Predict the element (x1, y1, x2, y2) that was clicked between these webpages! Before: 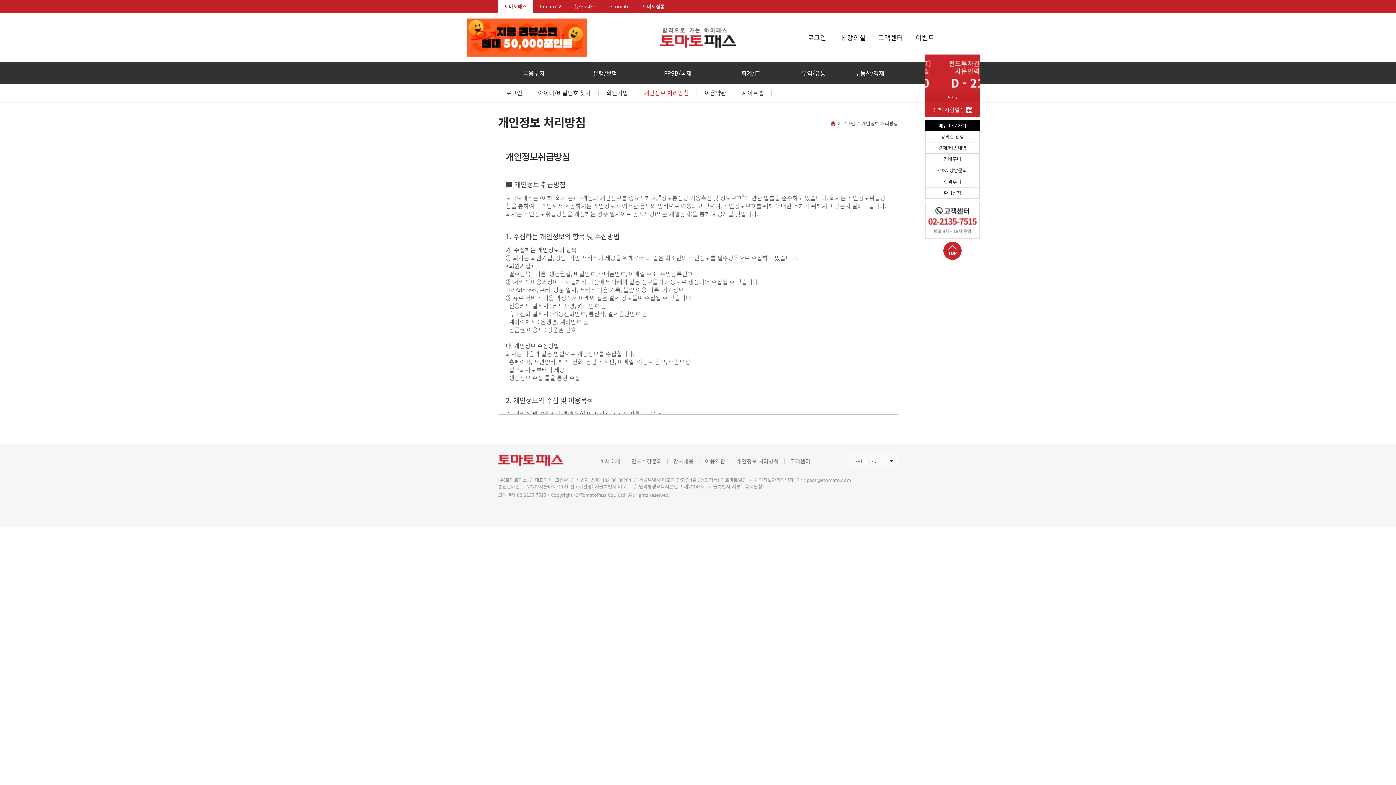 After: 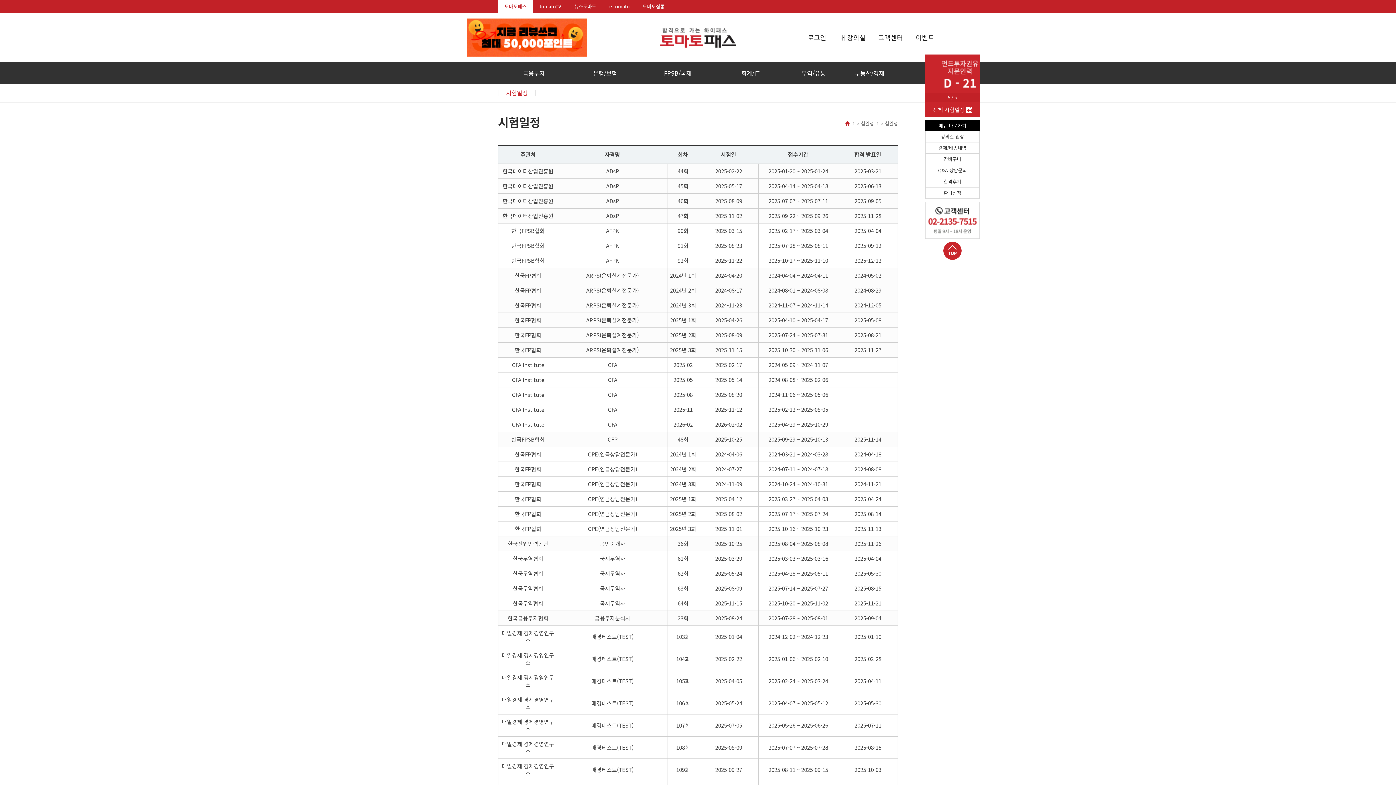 Action: label: 전체 시험일정  bbox: (925, 102, 980, 117)